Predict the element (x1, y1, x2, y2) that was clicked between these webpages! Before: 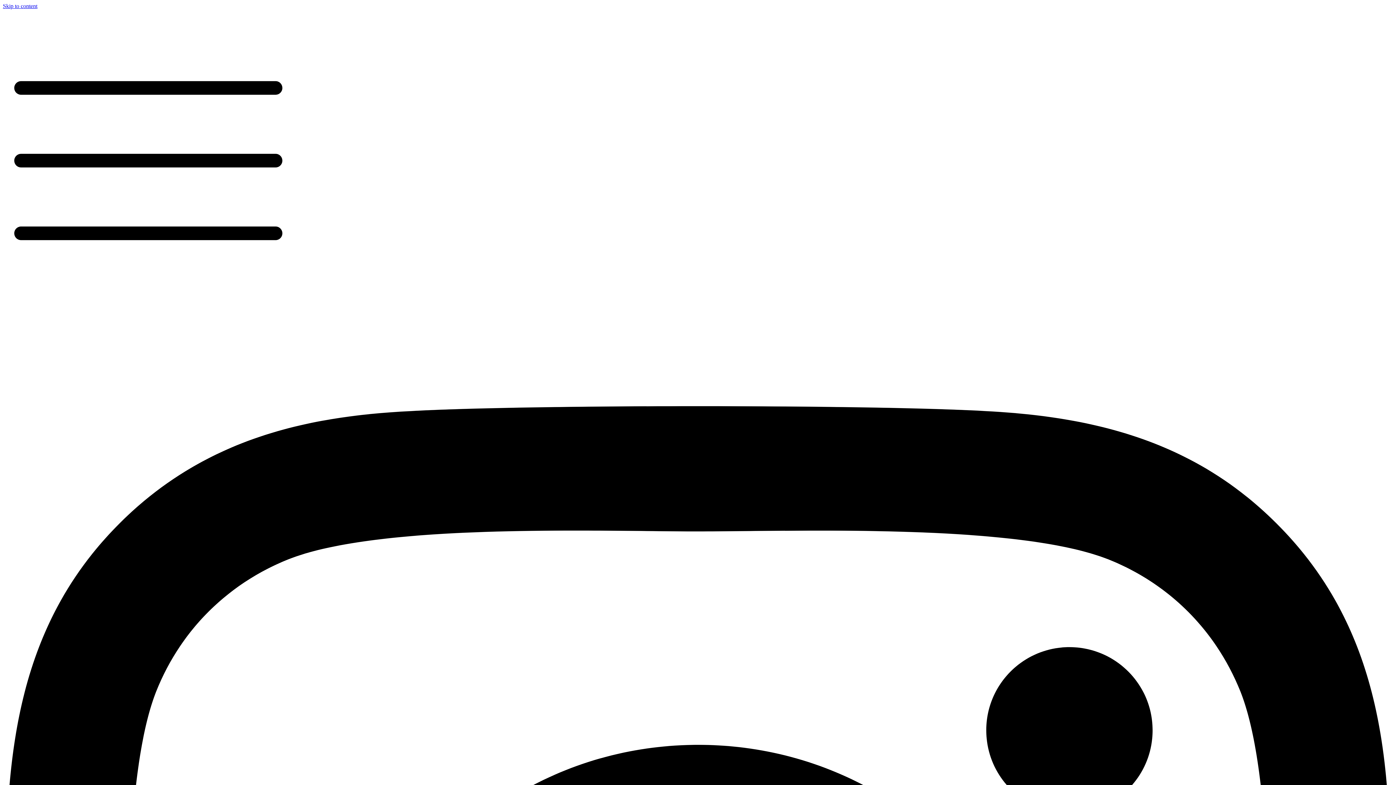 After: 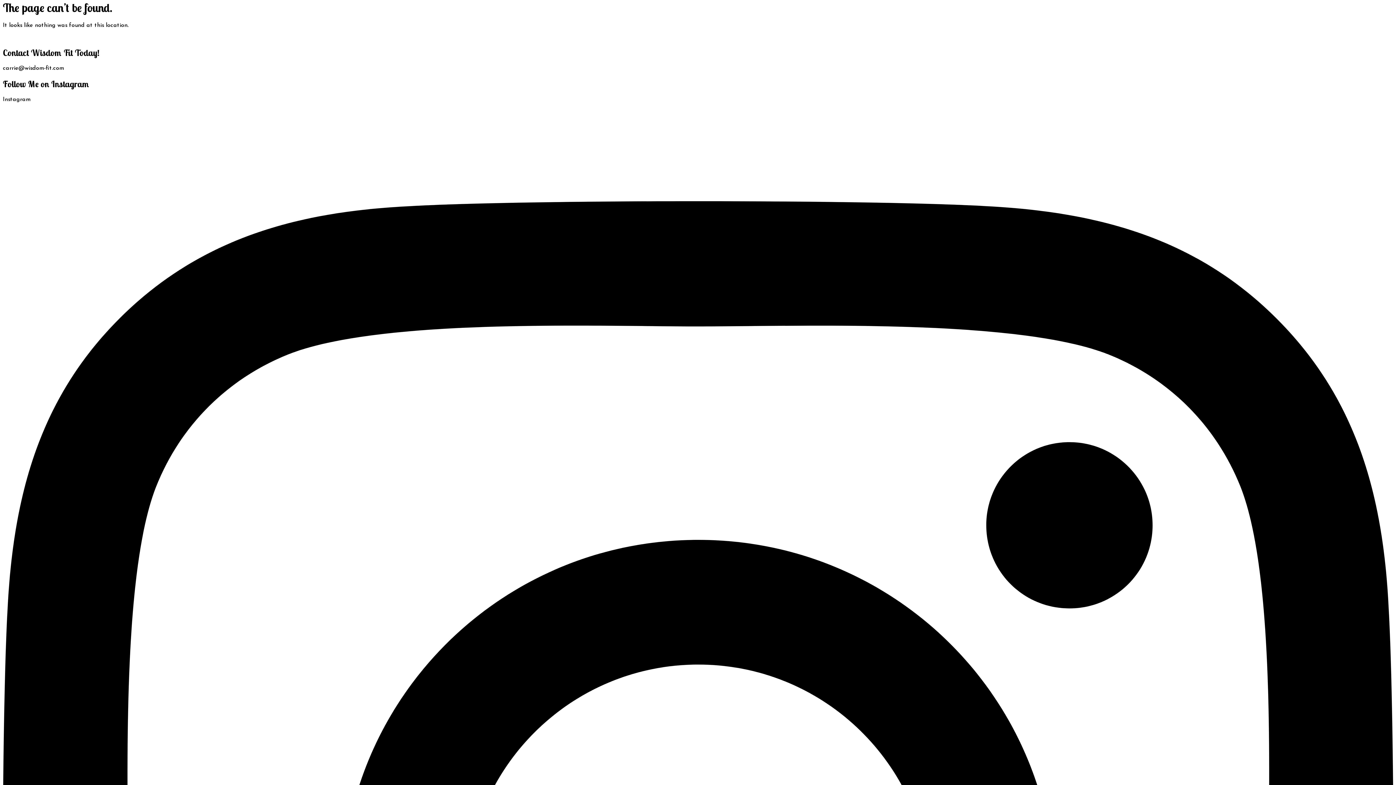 Action: bbox: (2, 2, 37, 9) label: Skip to content